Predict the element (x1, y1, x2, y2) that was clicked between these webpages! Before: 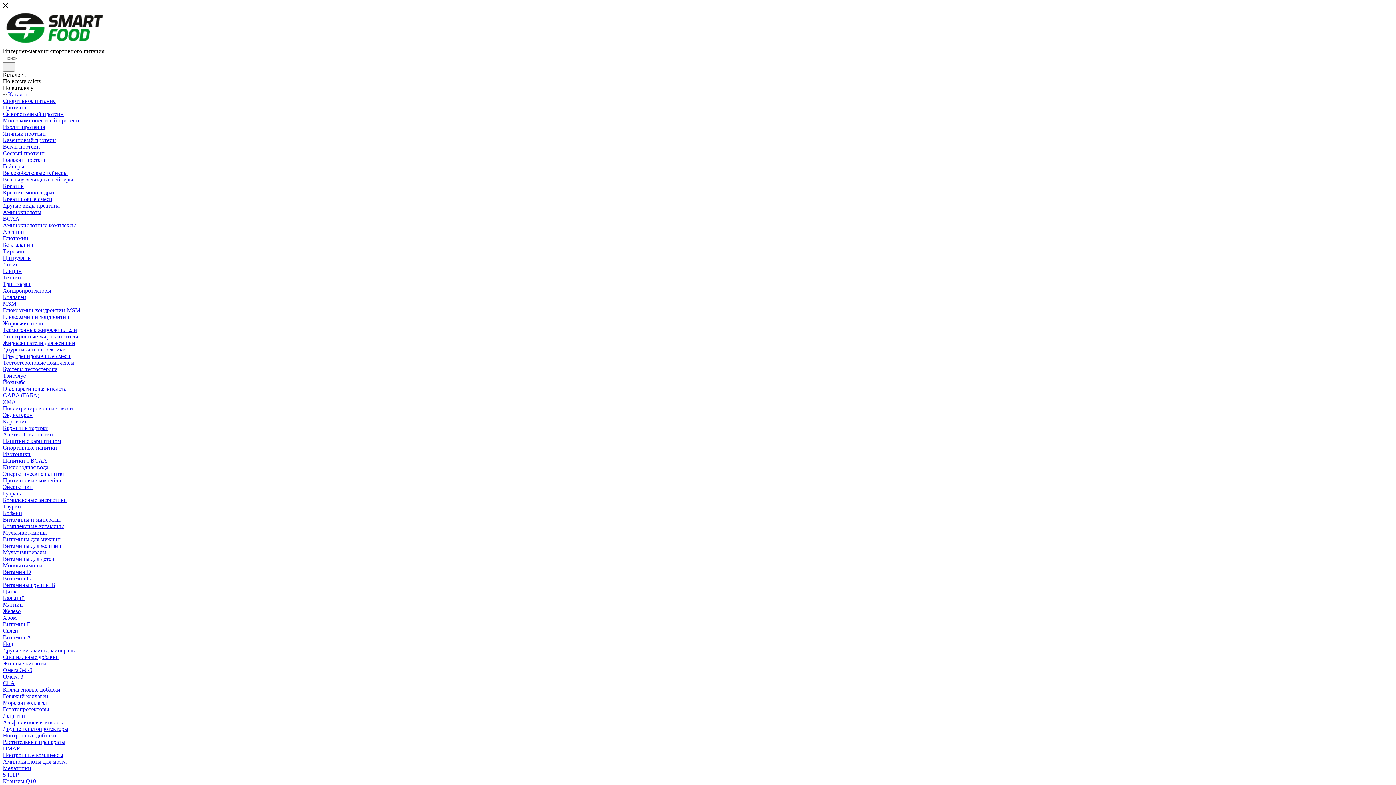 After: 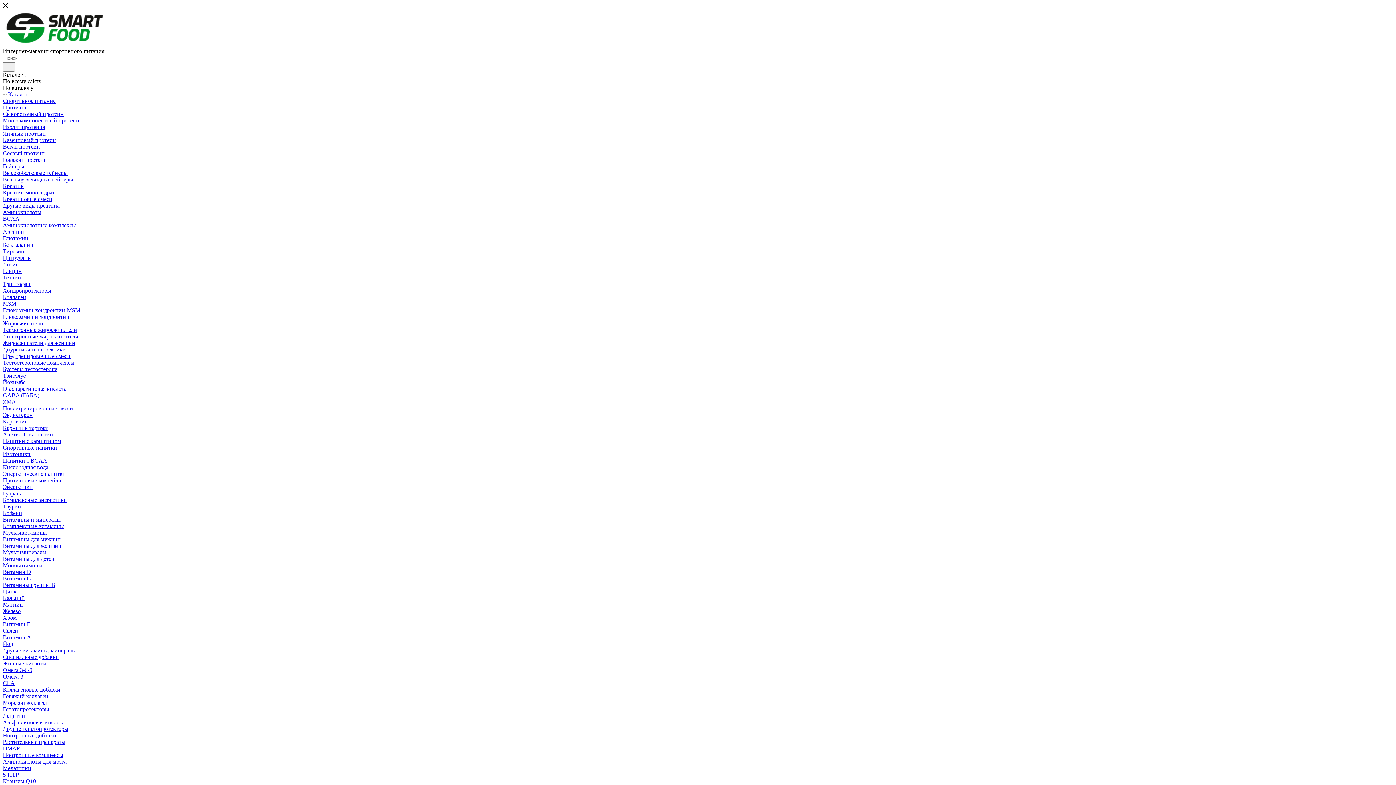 Action: label: Послетренировочные смеси bbox: (2, 405, 73, 411)